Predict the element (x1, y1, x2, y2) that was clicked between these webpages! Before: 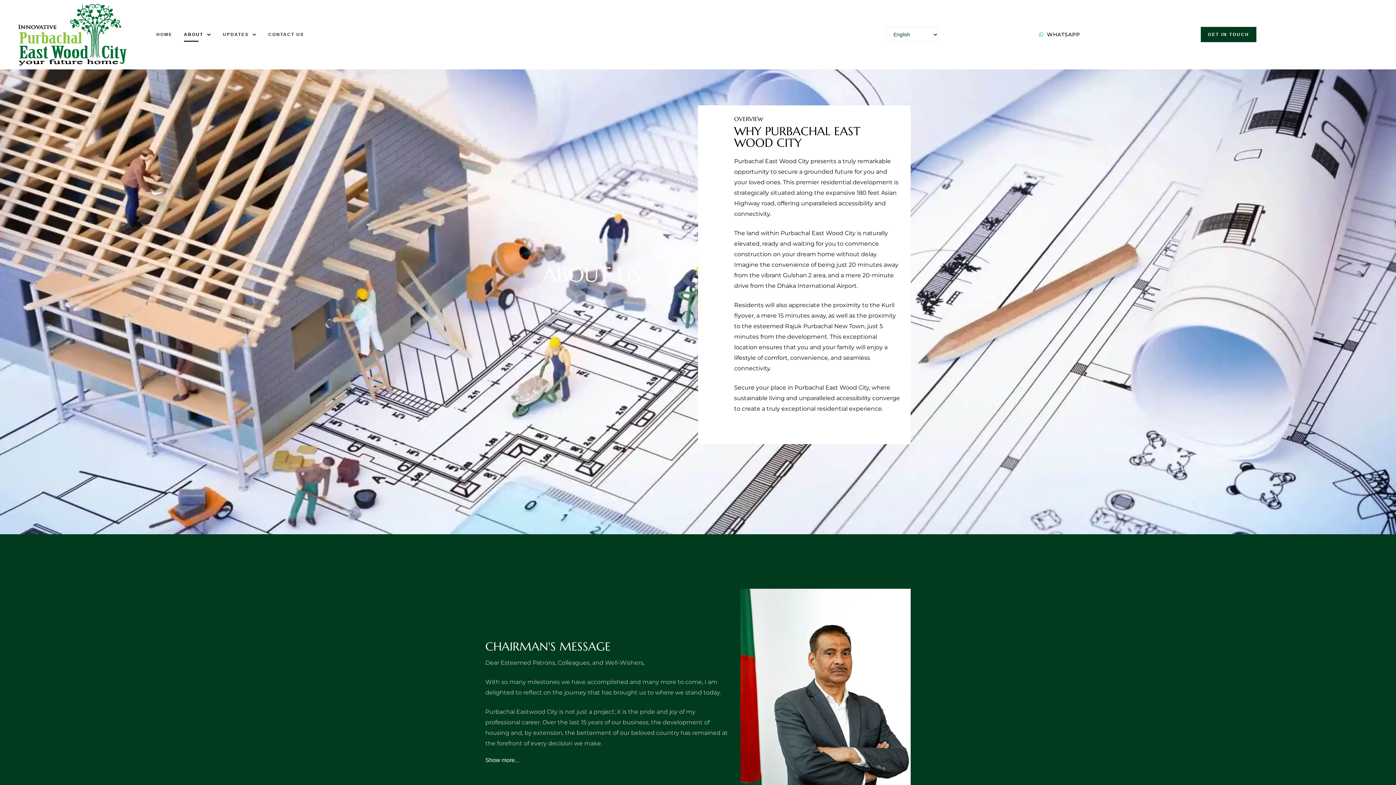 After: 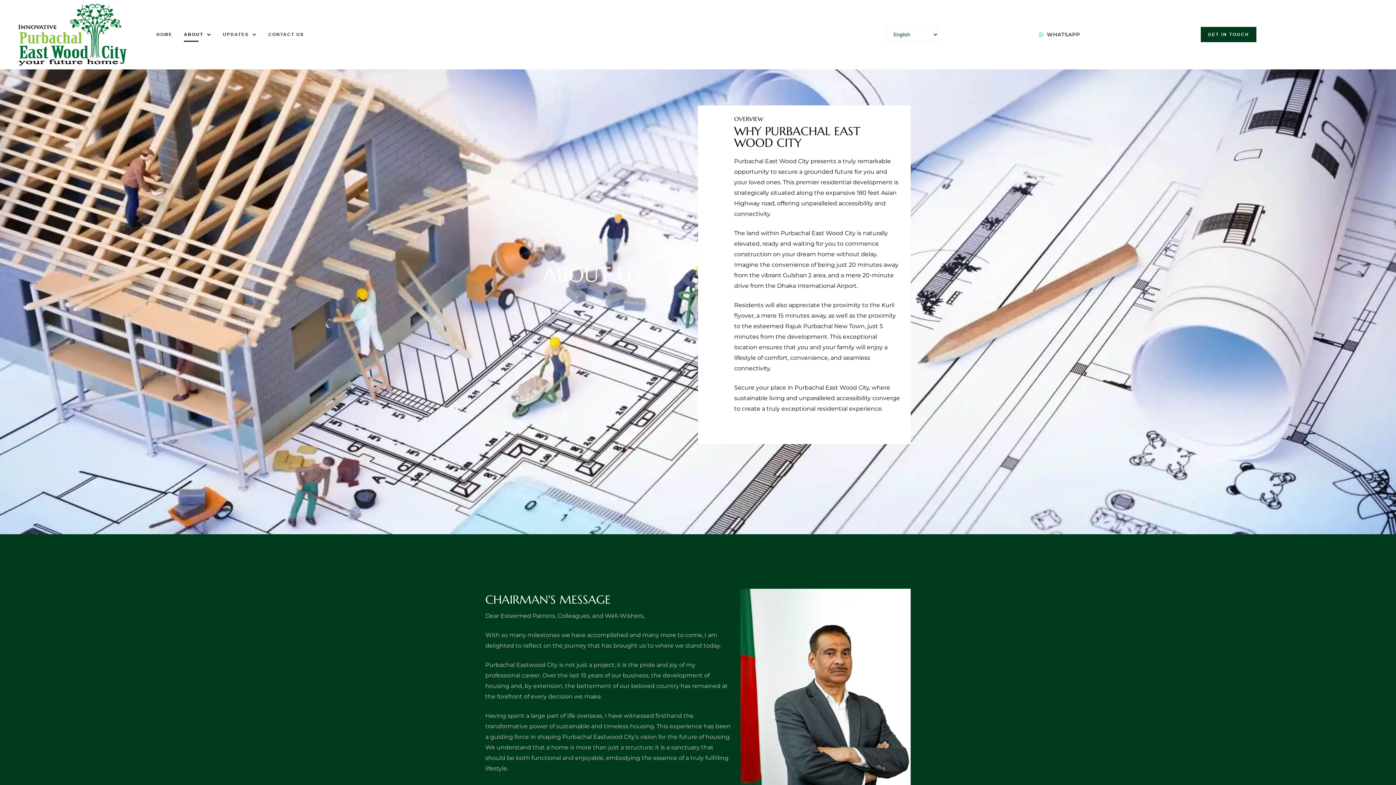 Action: bbox: (485, 757, 733, 763) label: Show more...